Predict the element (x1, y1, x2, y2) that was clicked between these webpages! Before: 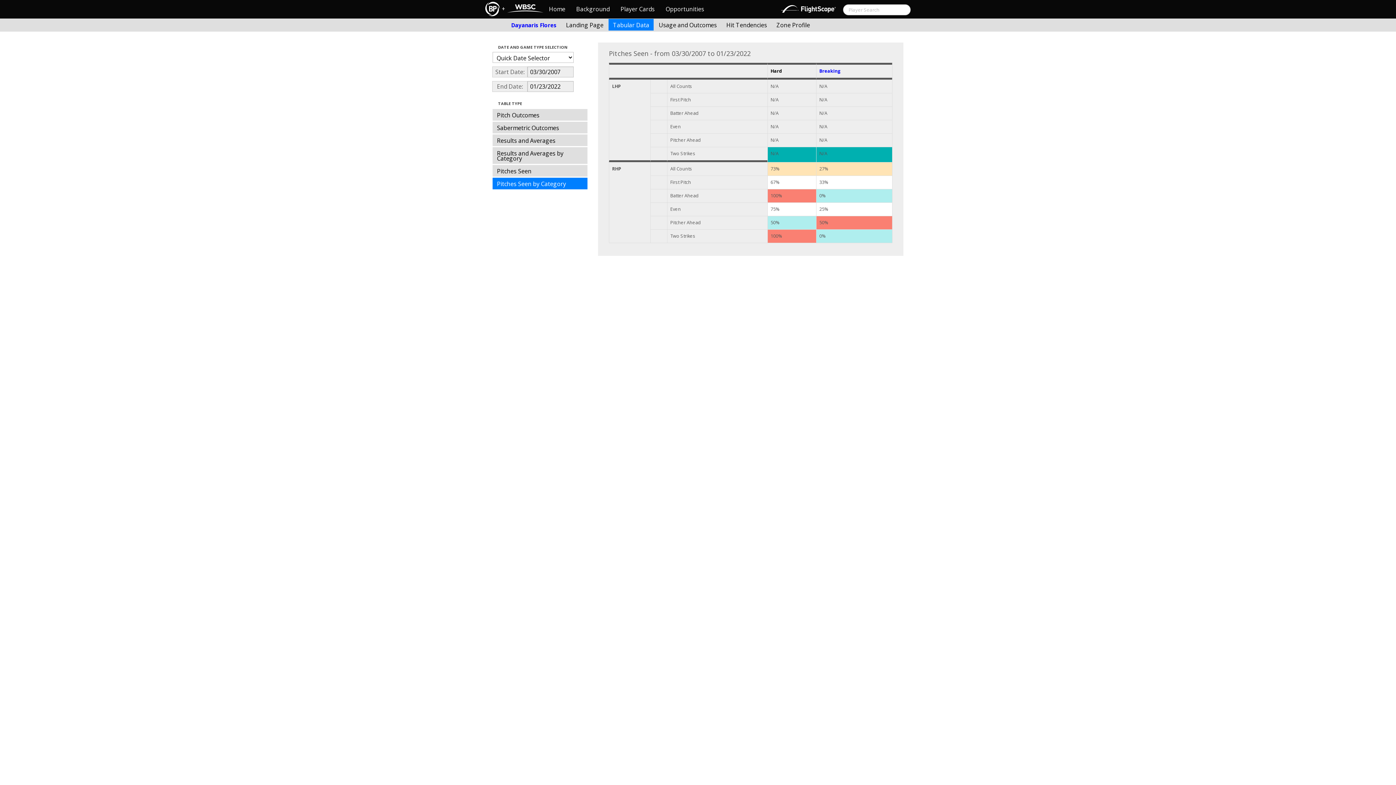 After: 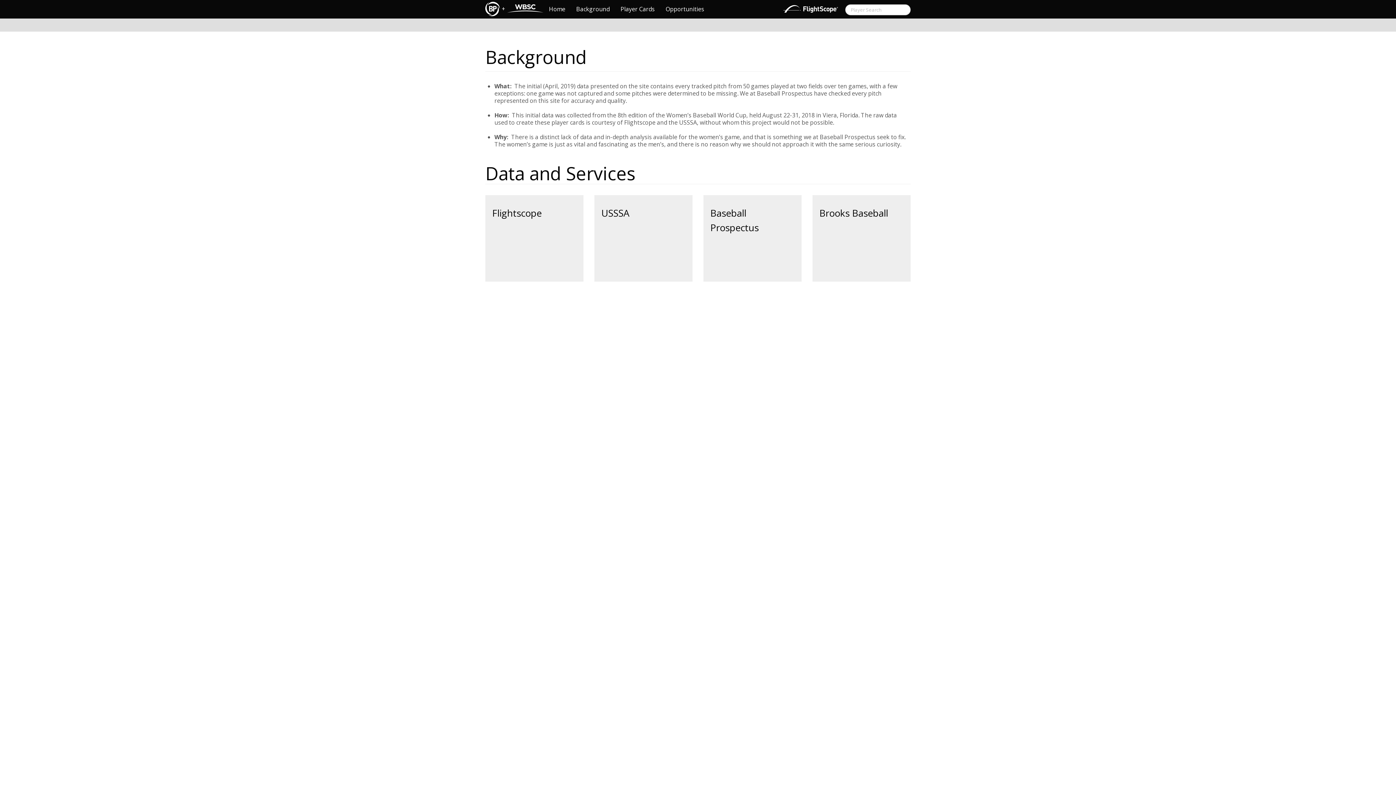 Action: label: Background bbox: (570, 0, 615, 18)